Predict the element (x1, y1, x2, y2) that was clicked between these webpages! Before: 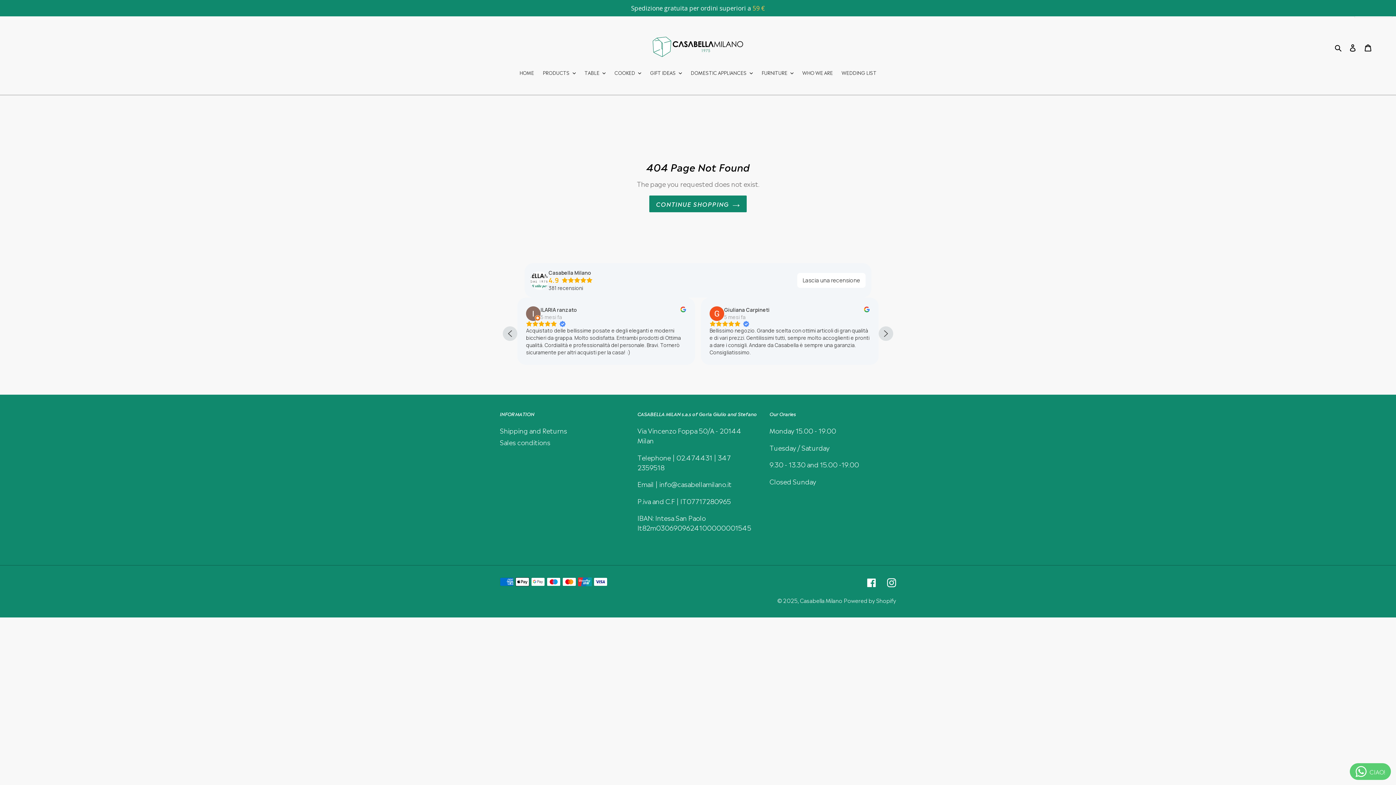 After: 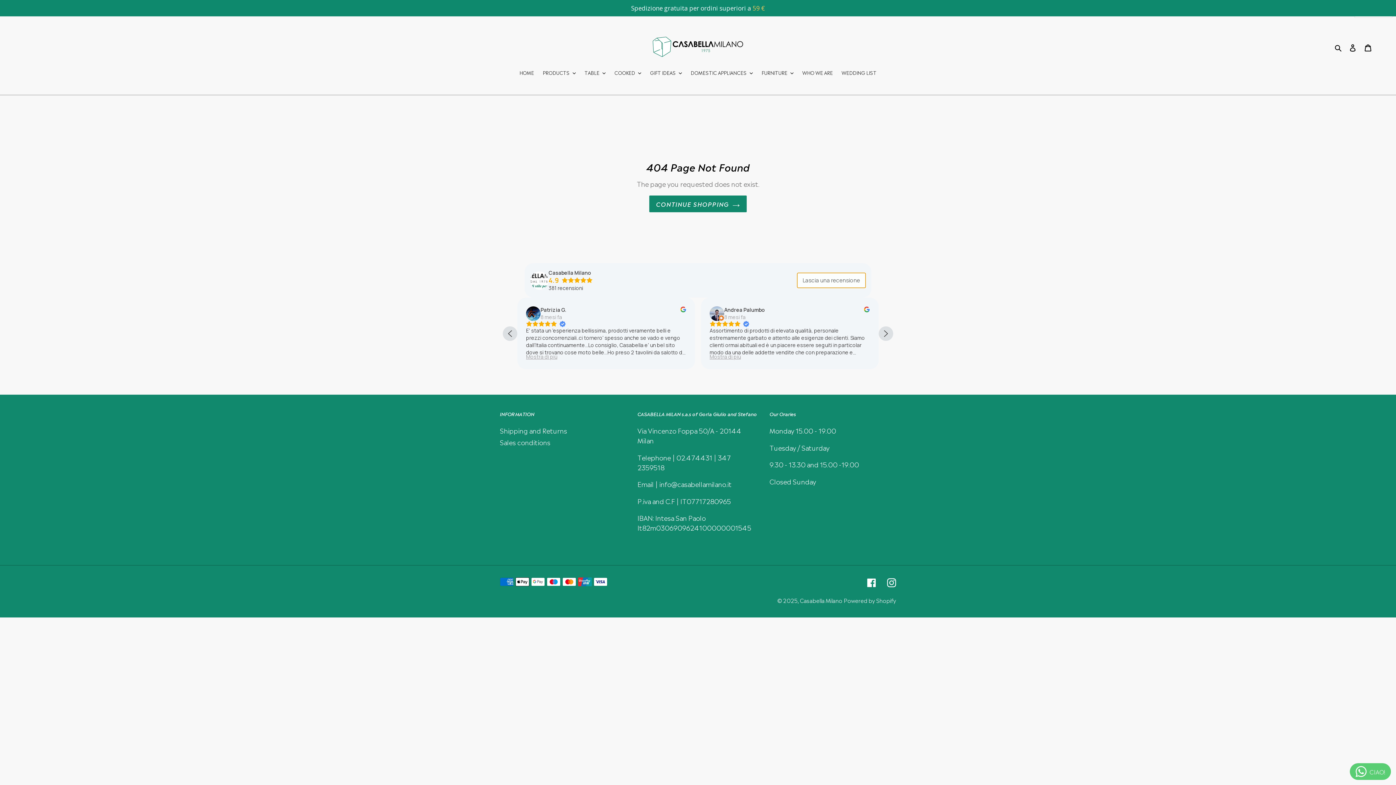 Action: bbox: (797, 273, 865, 288)